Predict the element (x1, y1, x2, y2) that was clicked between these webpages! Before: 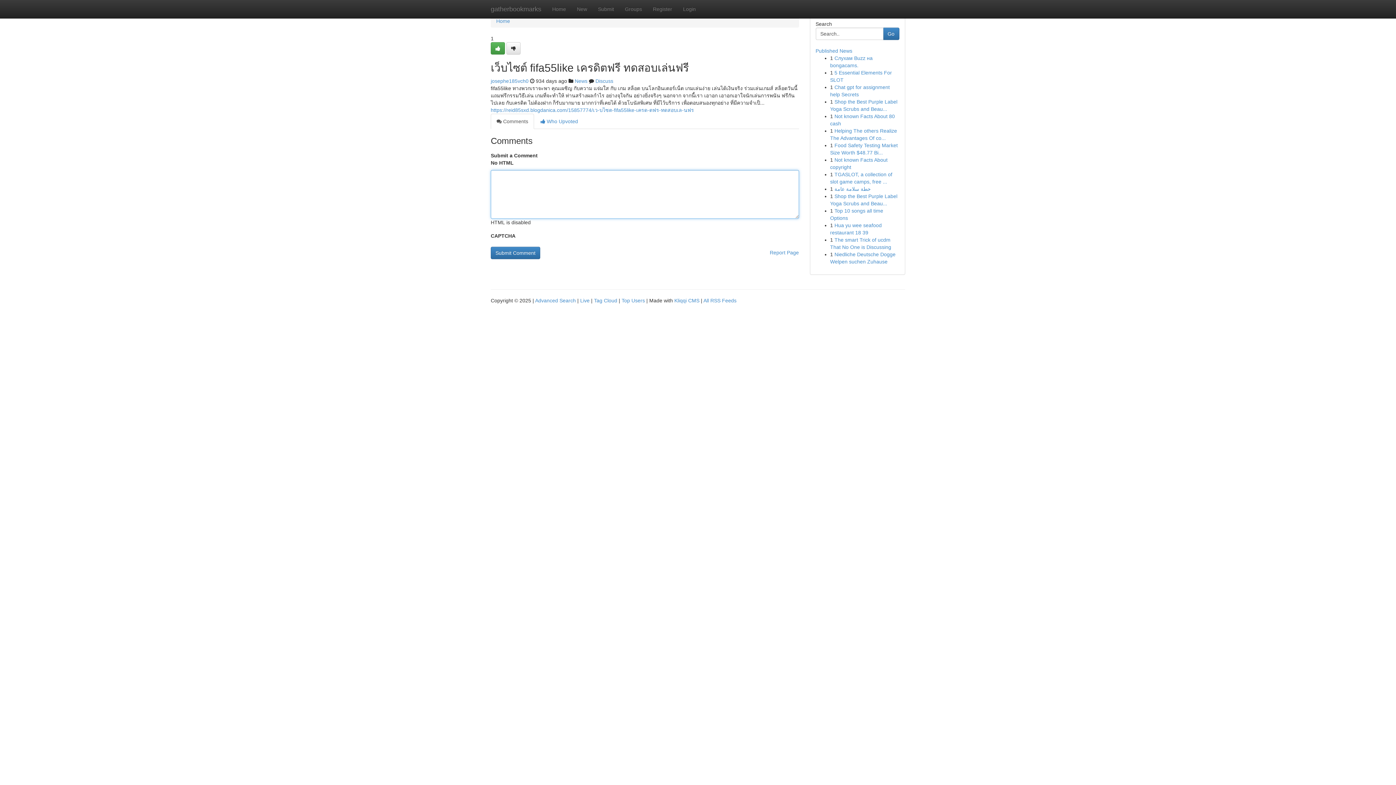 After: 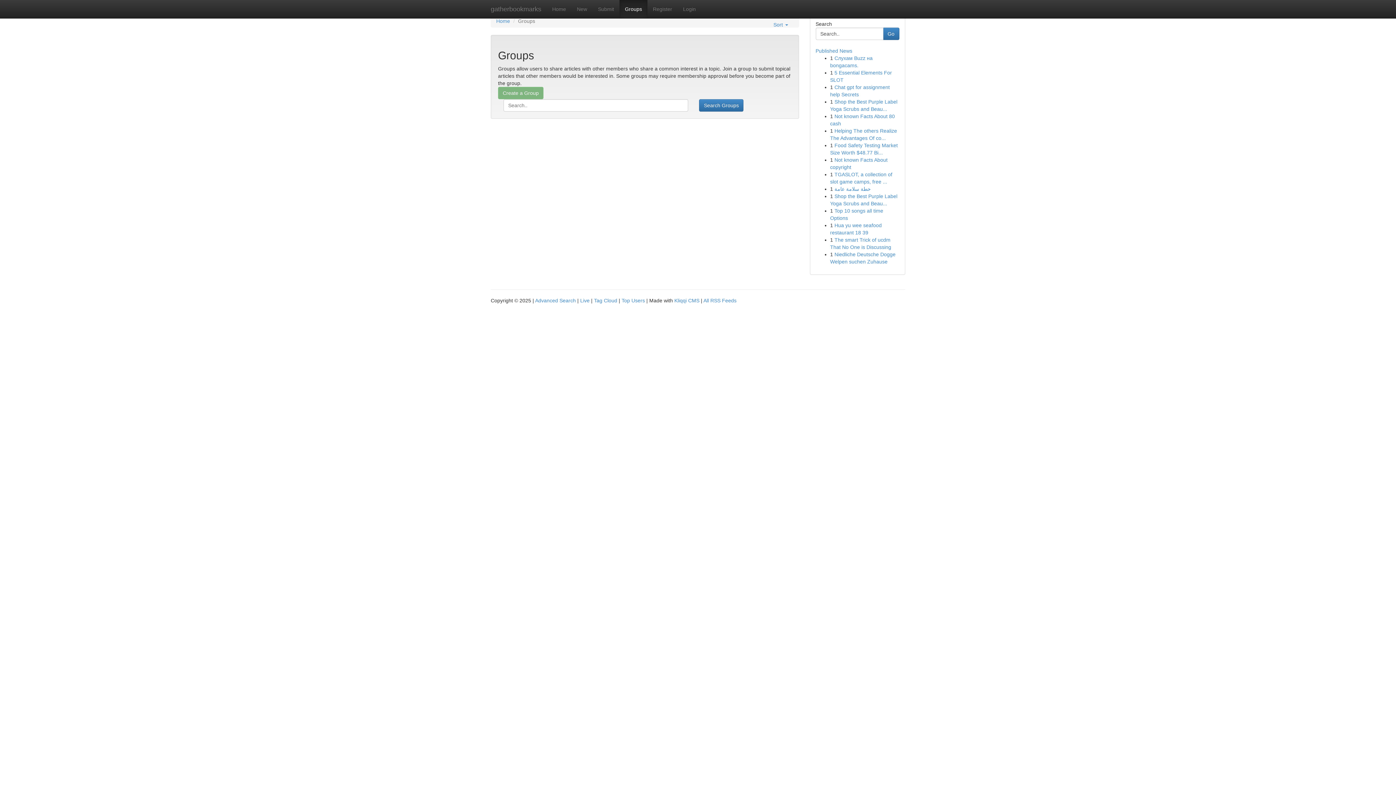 Action: label: News bbox: (574, 78, 587, 84)